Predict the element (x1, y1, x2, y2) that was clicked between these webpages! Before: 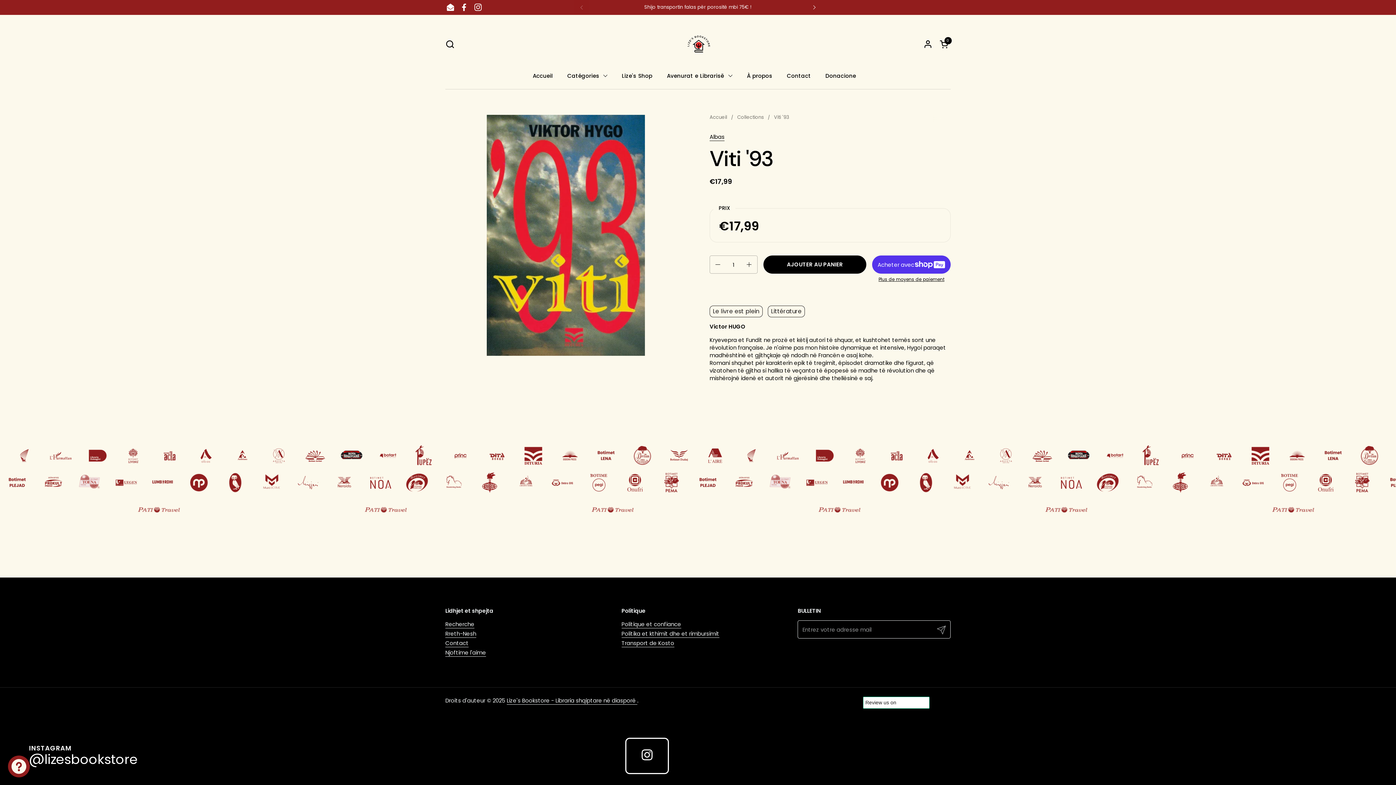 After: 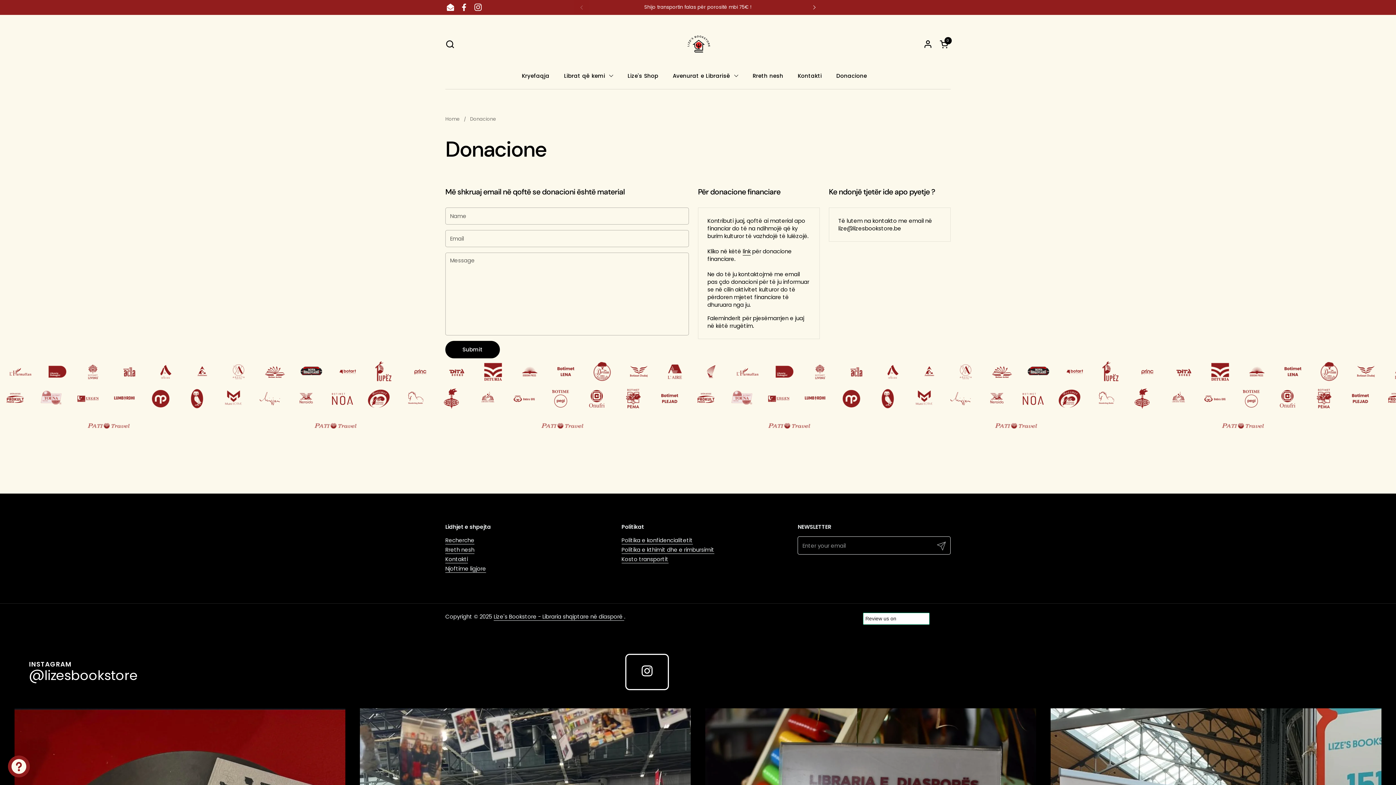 Action: label: Donacione bbox: (818, 67, 863, 84)